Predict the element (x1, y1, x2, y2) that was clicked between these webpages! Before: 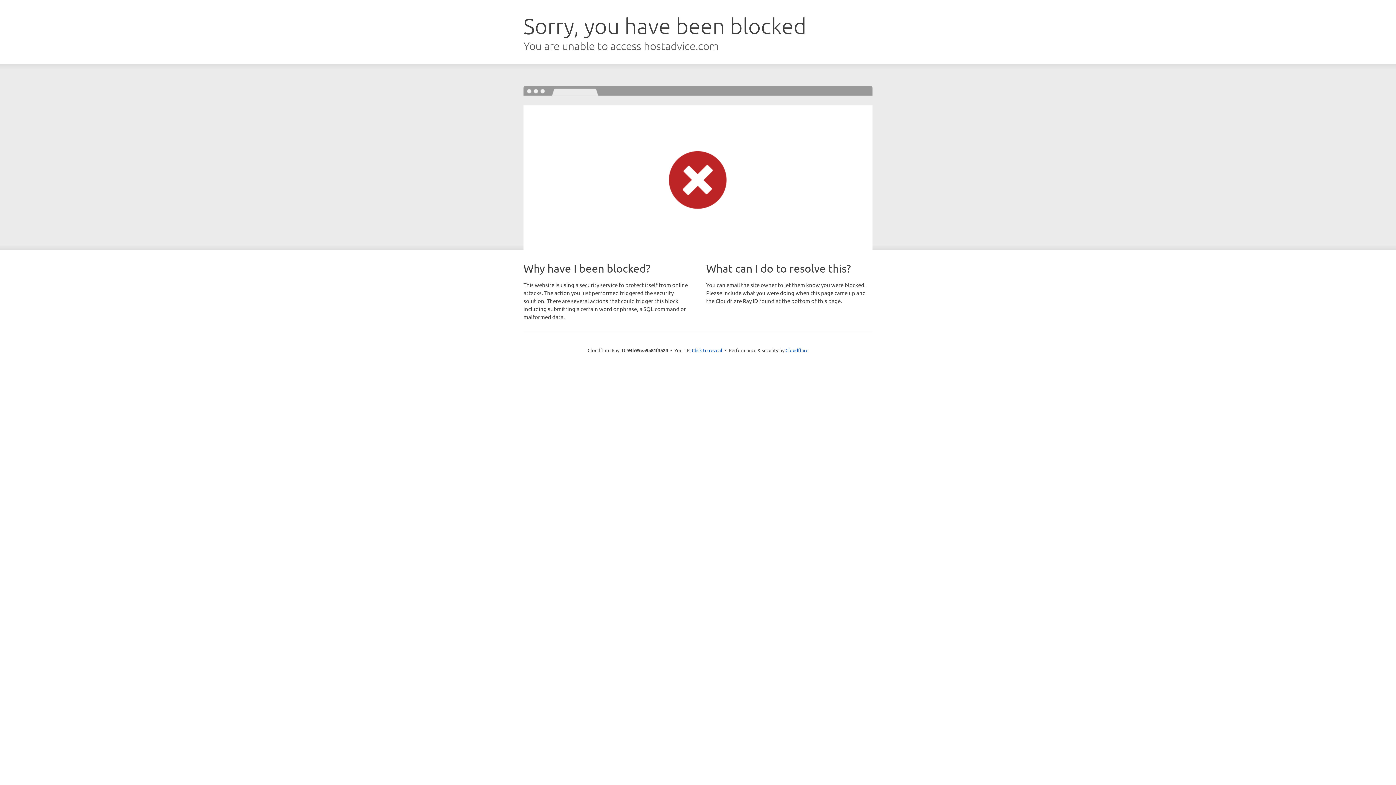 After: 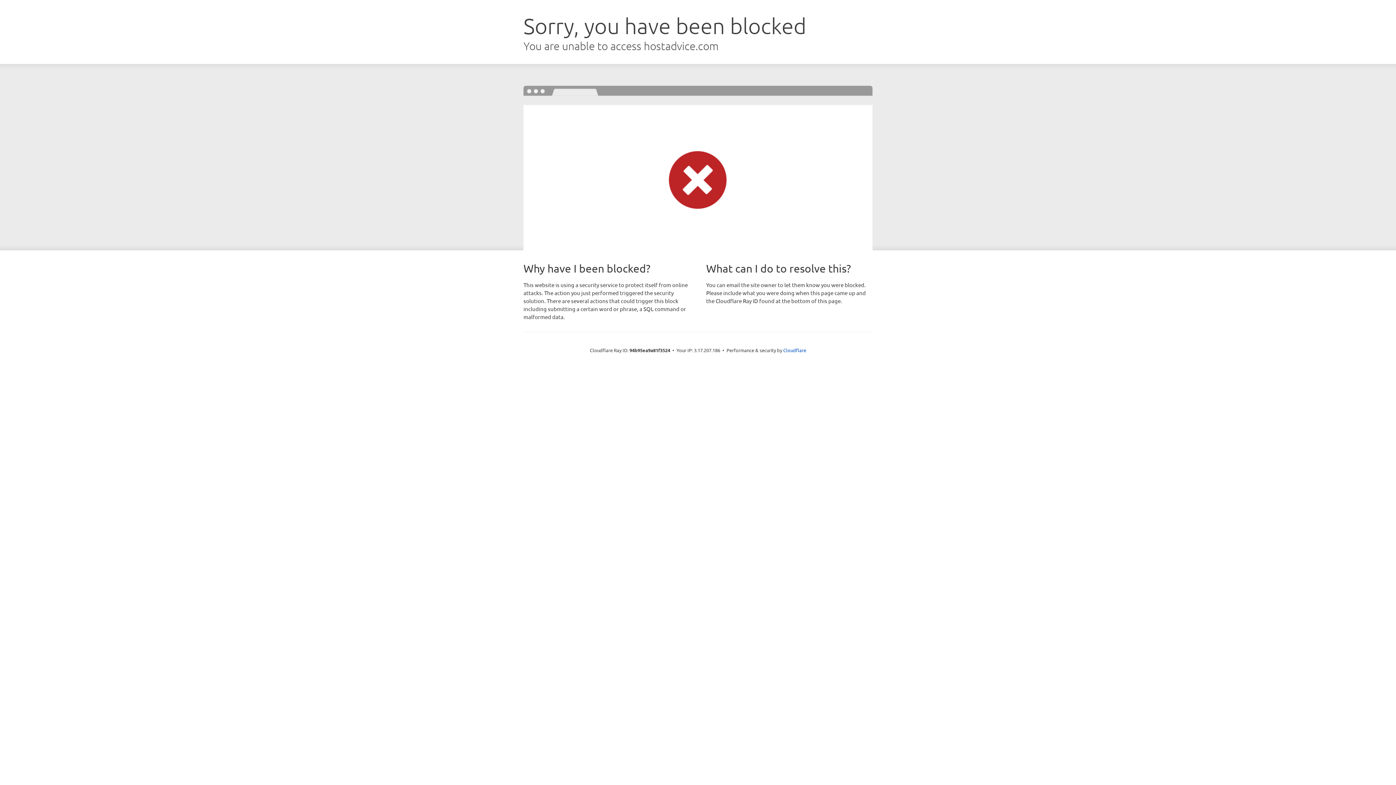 Action: label: Click to reveal bbox: (692, 346, 722, 353)